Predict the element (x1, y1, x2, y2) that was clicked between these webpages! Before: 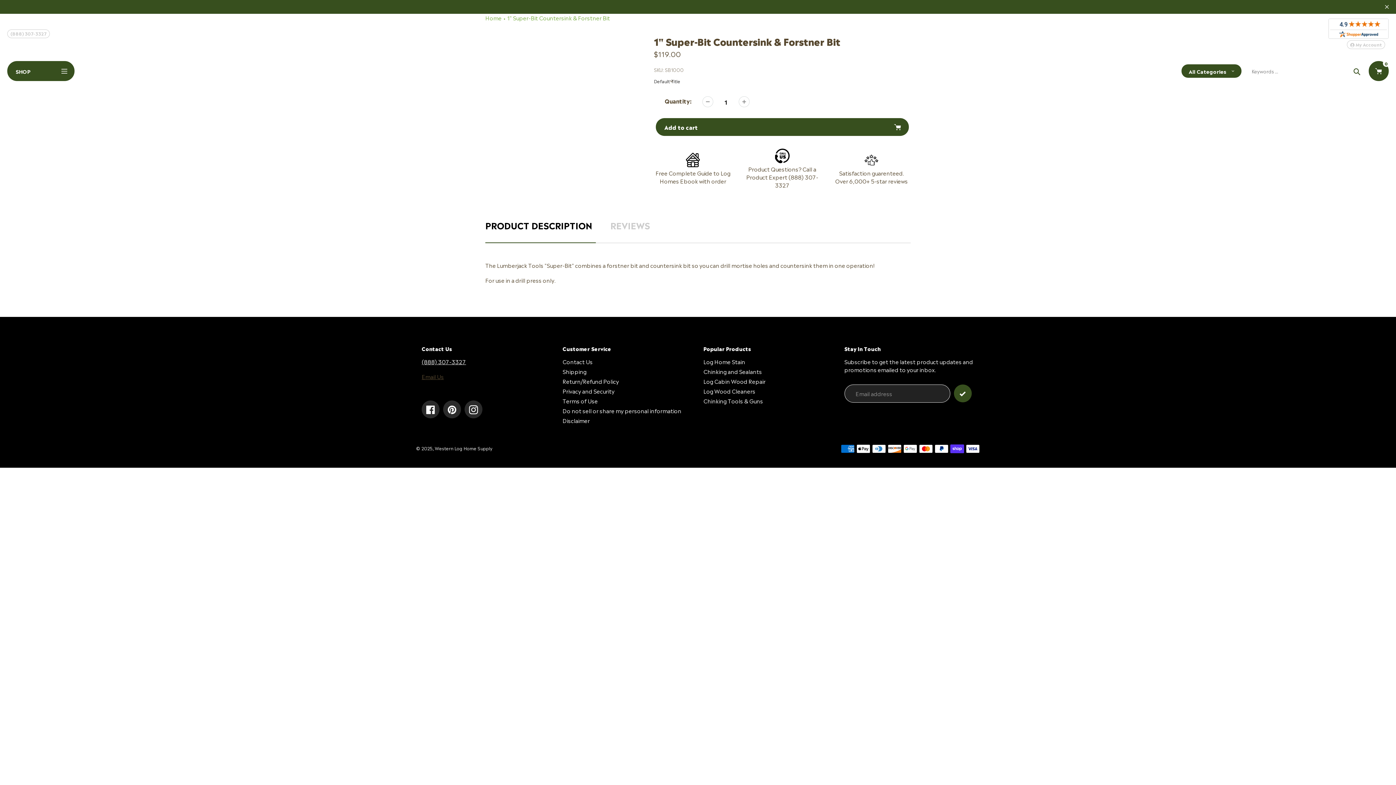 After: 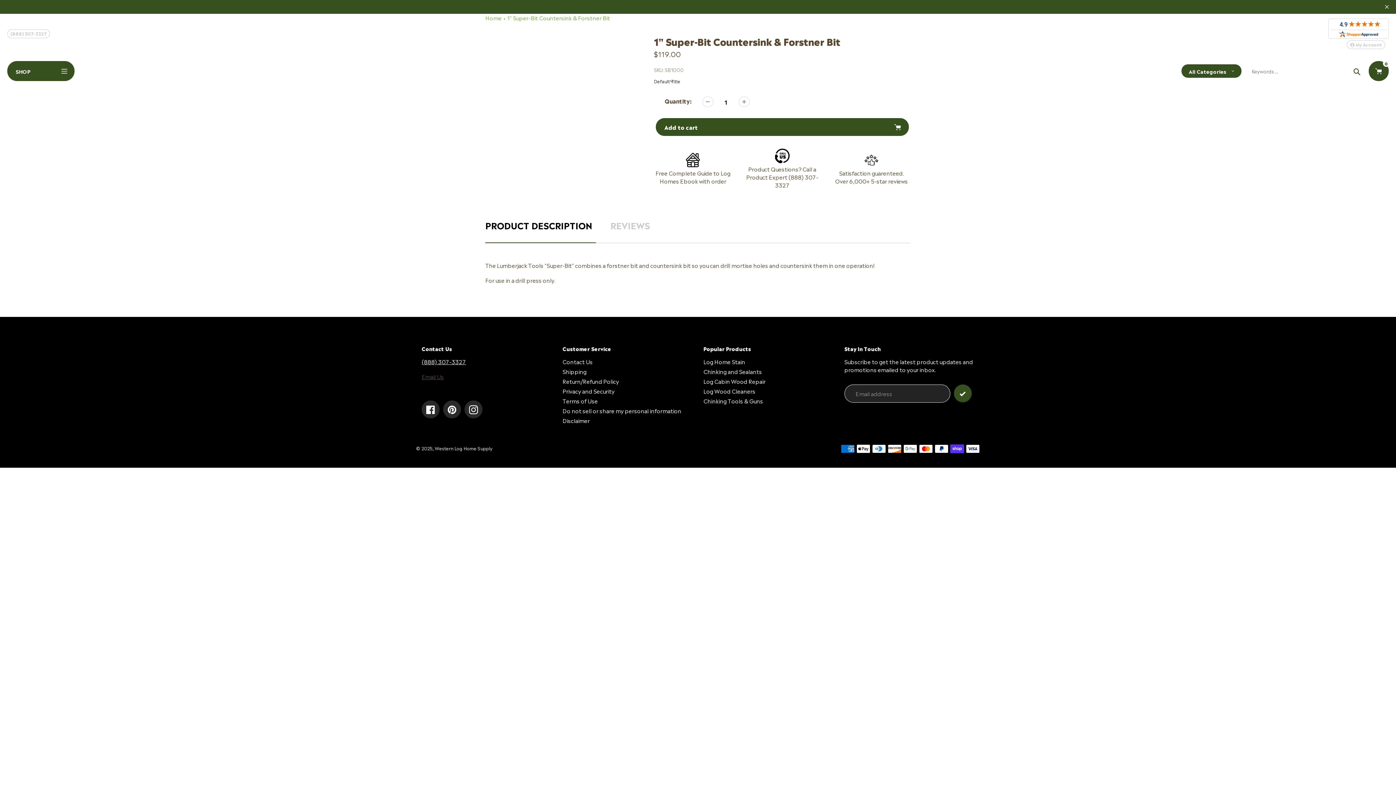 Action: bbox: (421, 357, 466, 365) label: (888) 307-3327
